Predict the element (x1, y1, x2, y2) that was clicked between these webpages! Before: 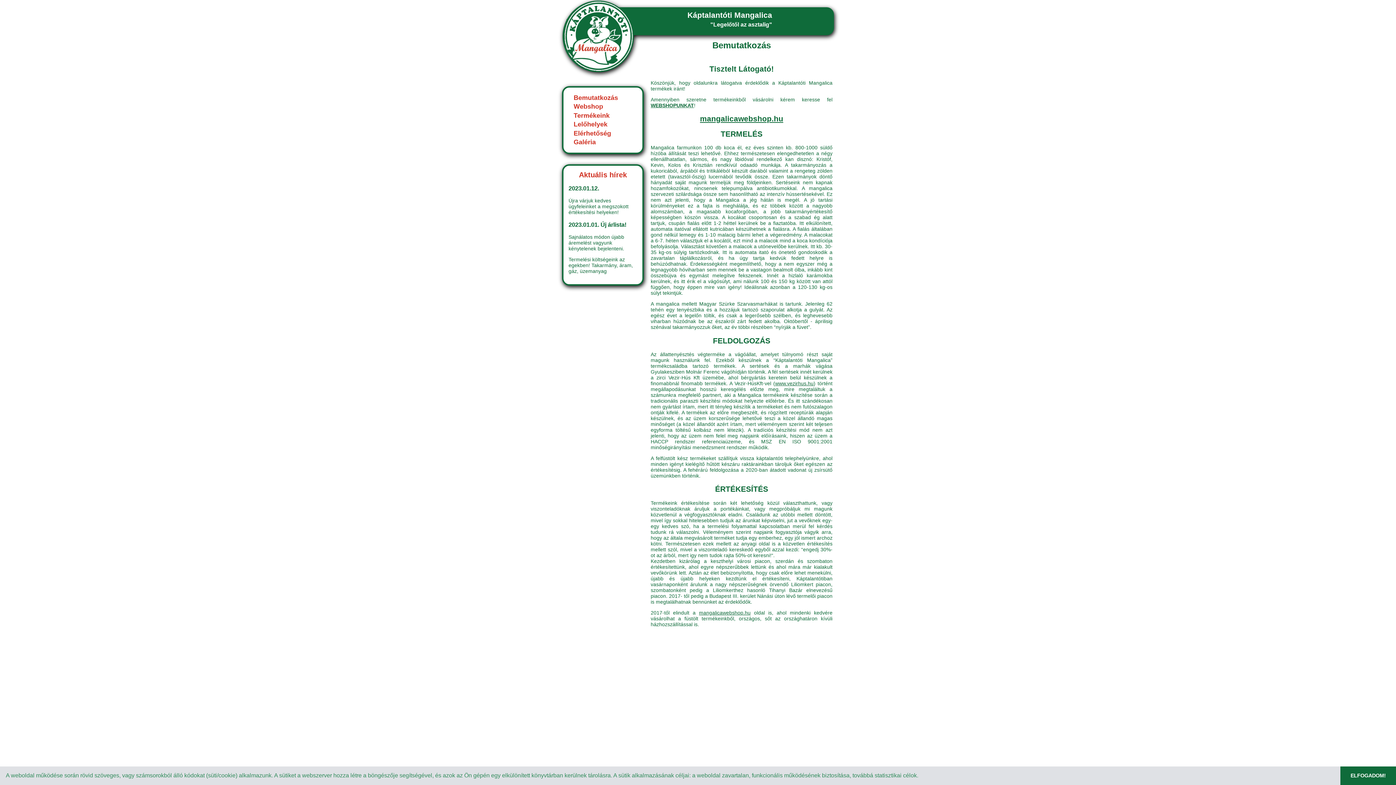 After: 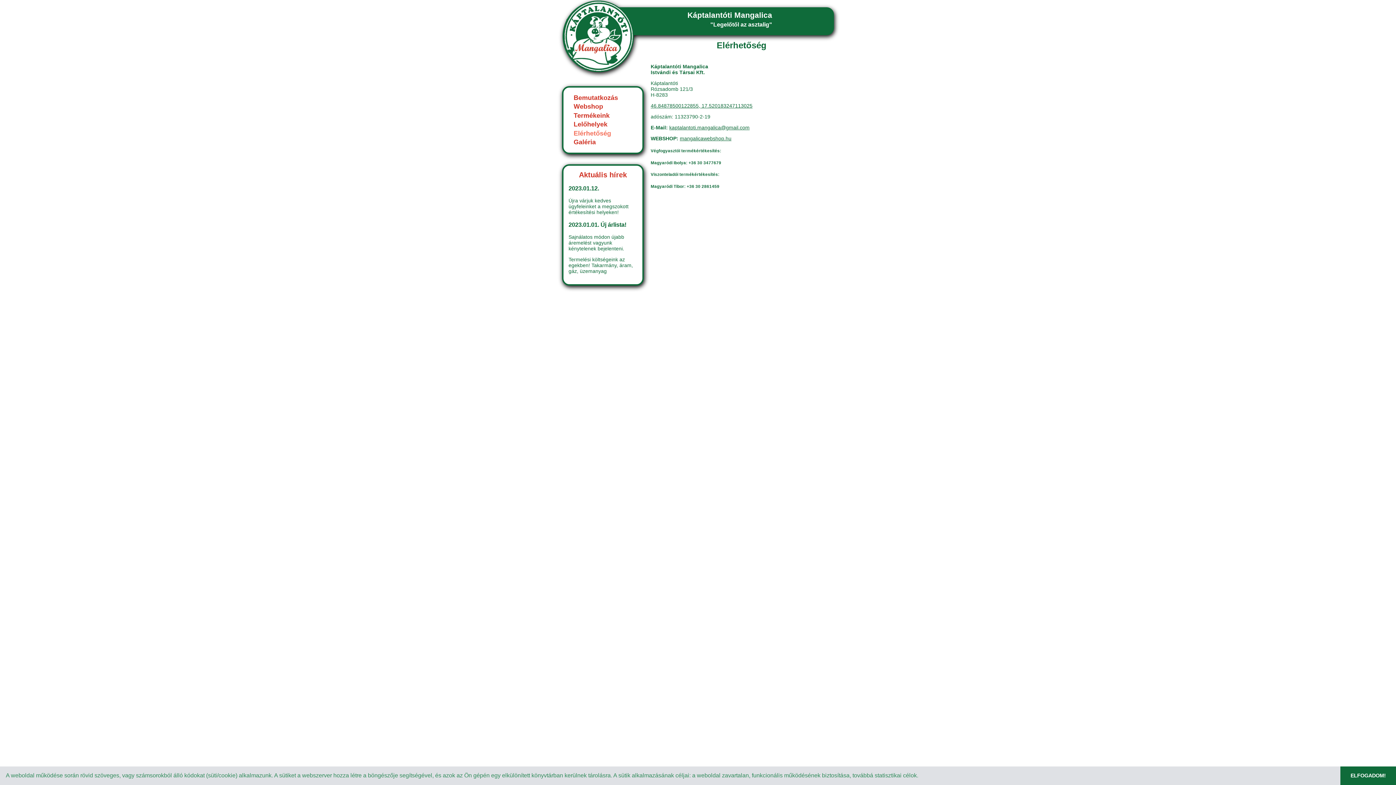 Action: bbox: (573, 129, 611, 136) label: Elérhetőség